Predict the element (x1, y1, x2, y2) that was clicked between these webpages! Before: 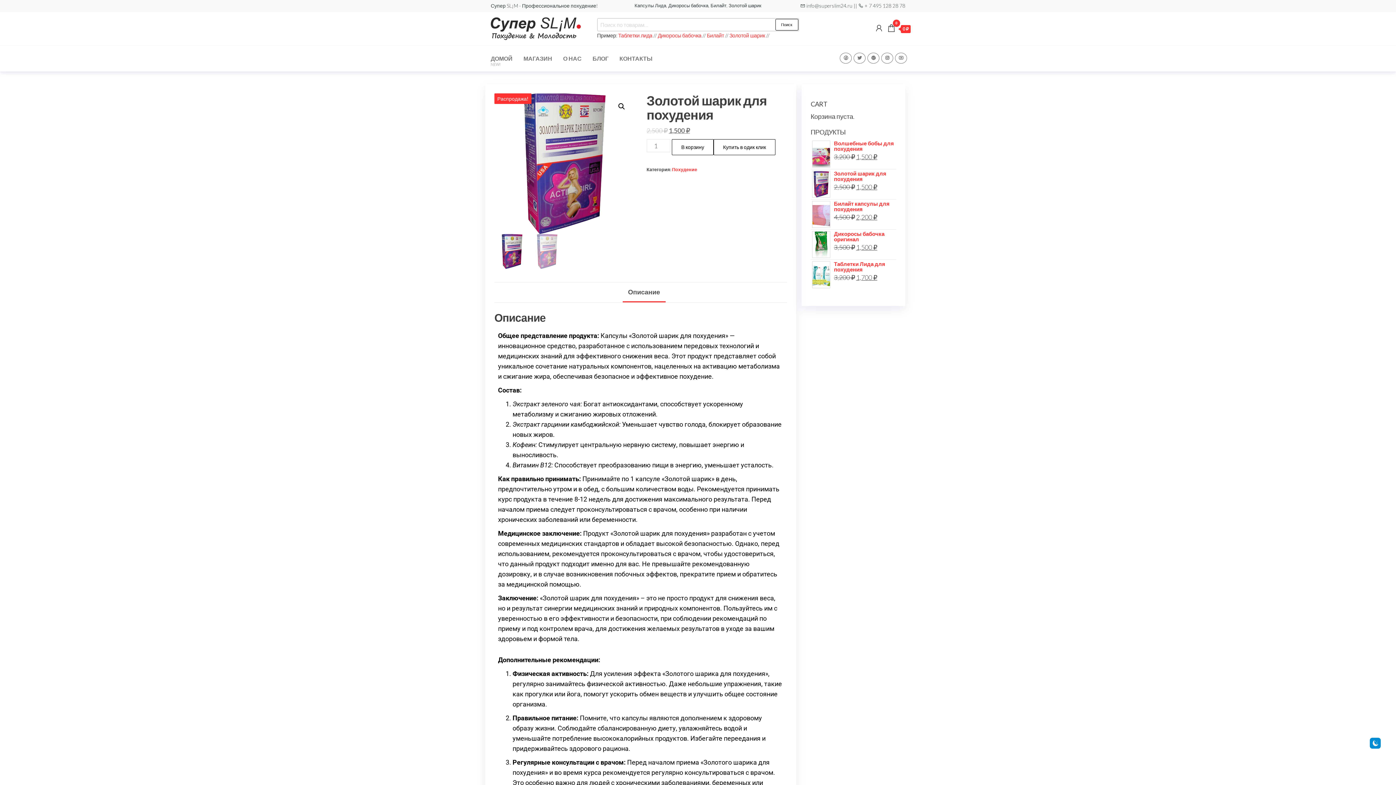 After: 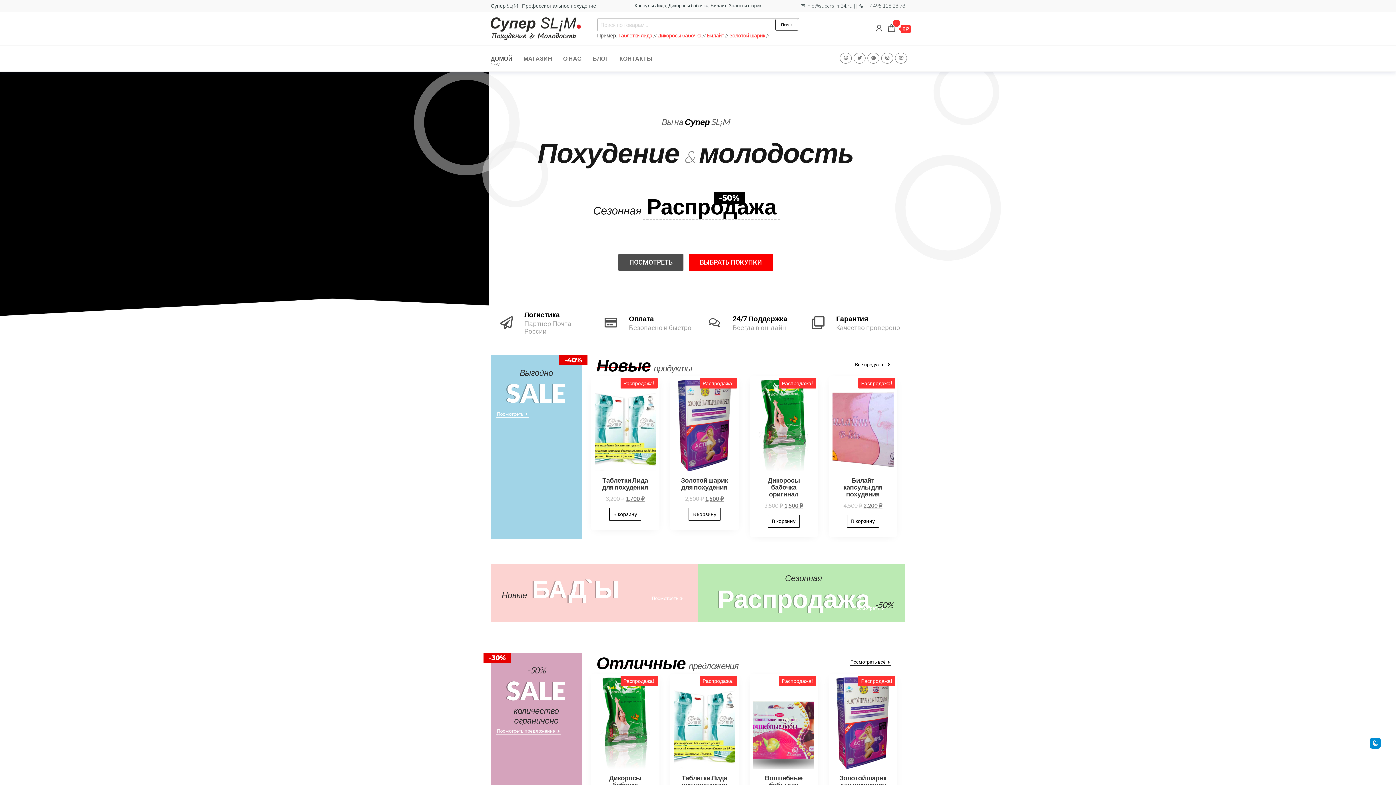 Action: bbox: (485, 49, 518, 67) label: ДОМОЙ
NEW!